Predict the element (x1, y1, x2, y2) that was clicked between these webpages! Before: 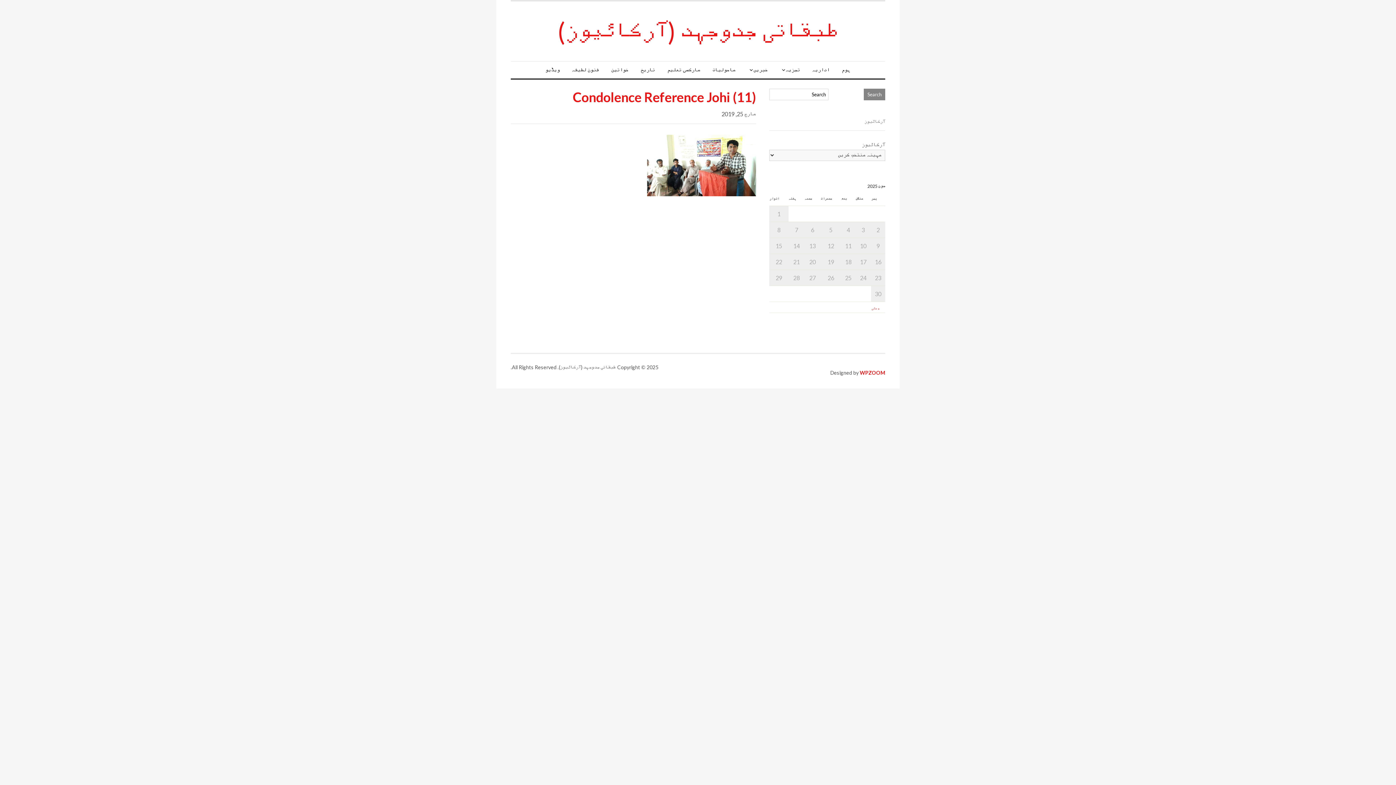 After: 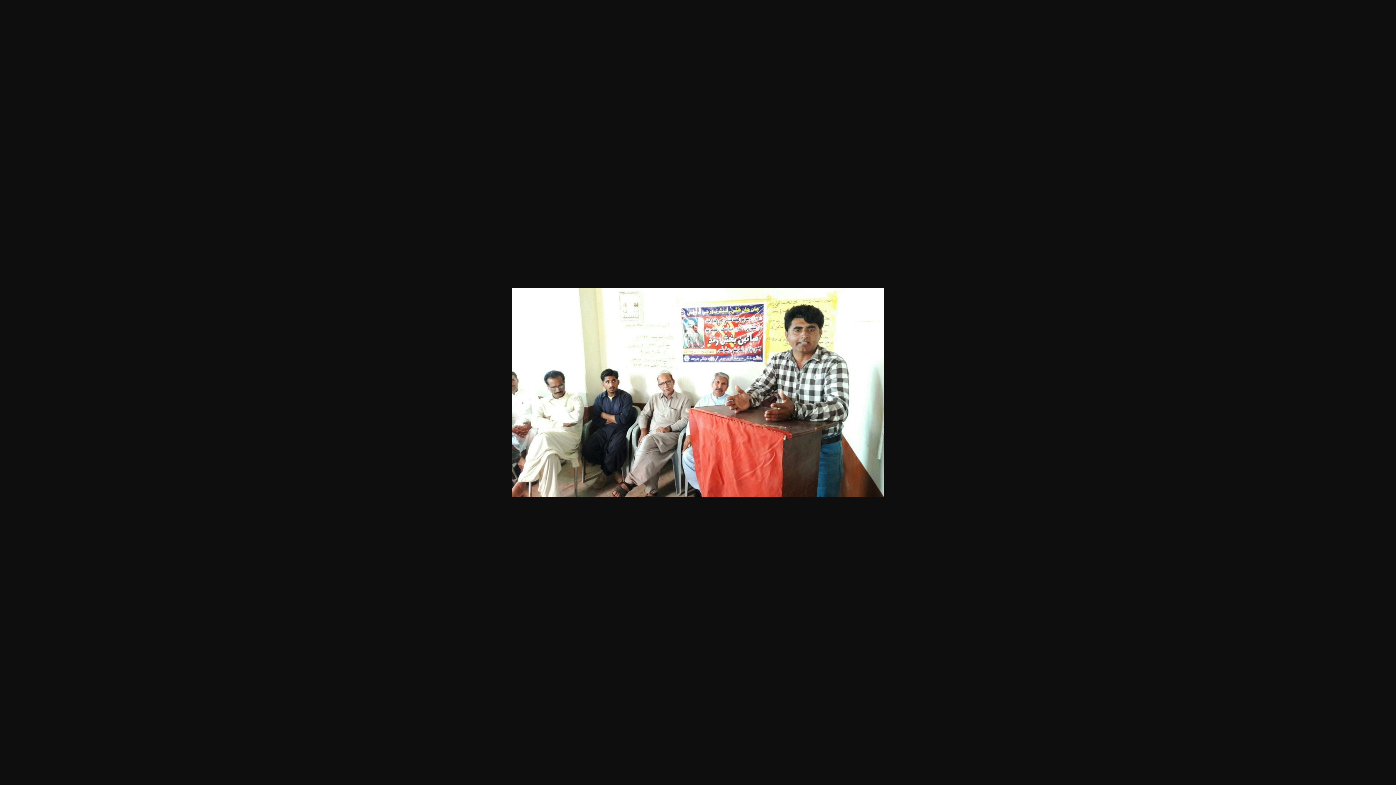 Action: bbox: (647, 161, 756, 168)